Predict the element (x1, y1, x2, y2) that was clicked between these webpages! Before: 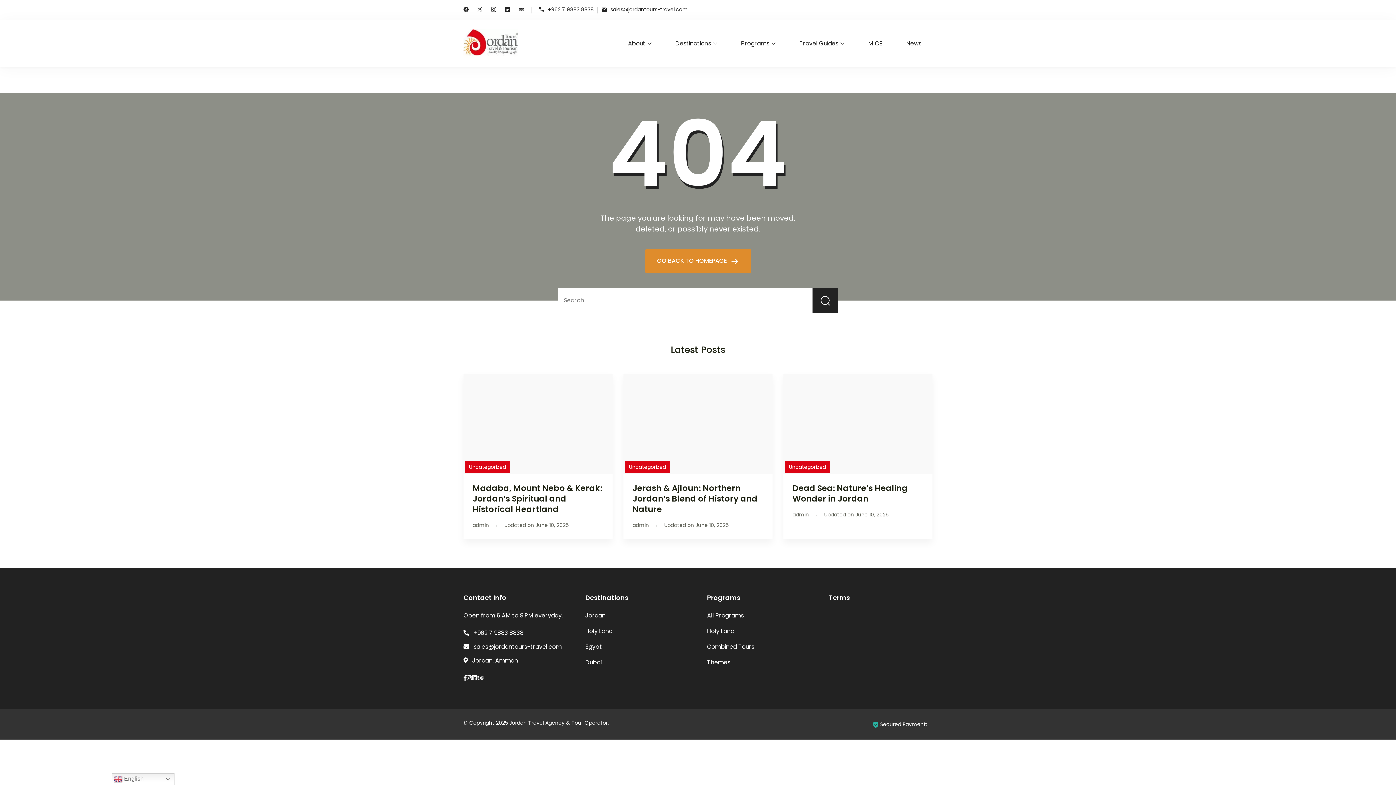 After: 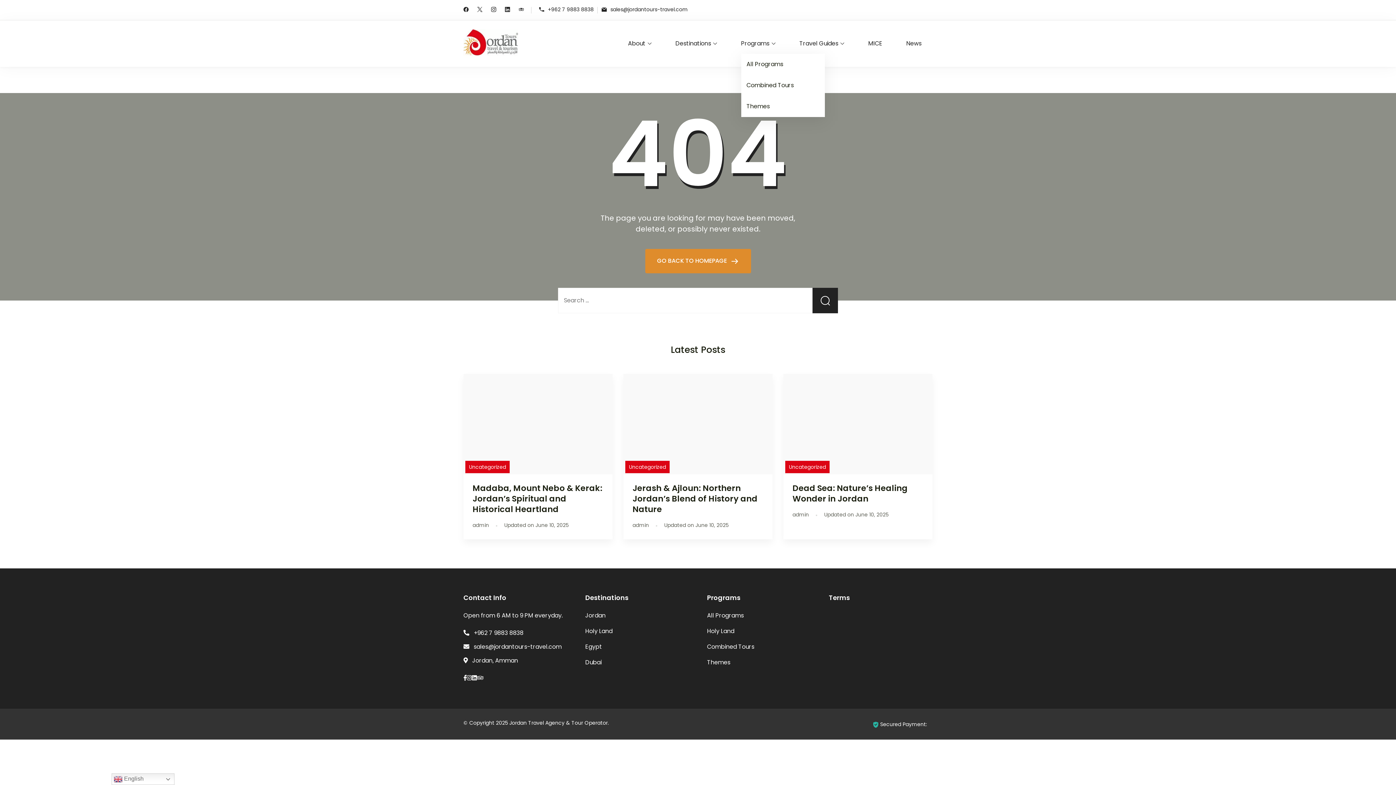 Action: label: Programs bbox: (741, 33, 775, 53)